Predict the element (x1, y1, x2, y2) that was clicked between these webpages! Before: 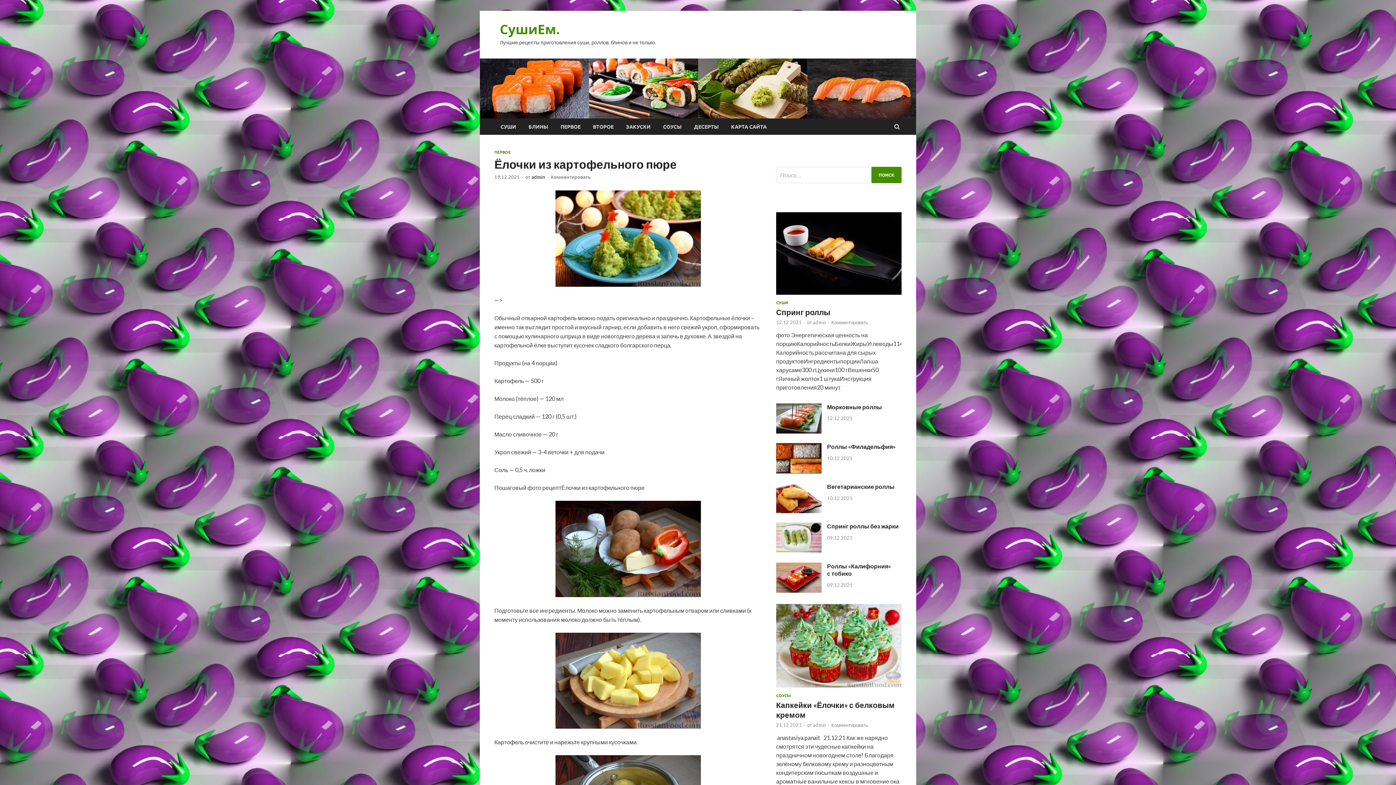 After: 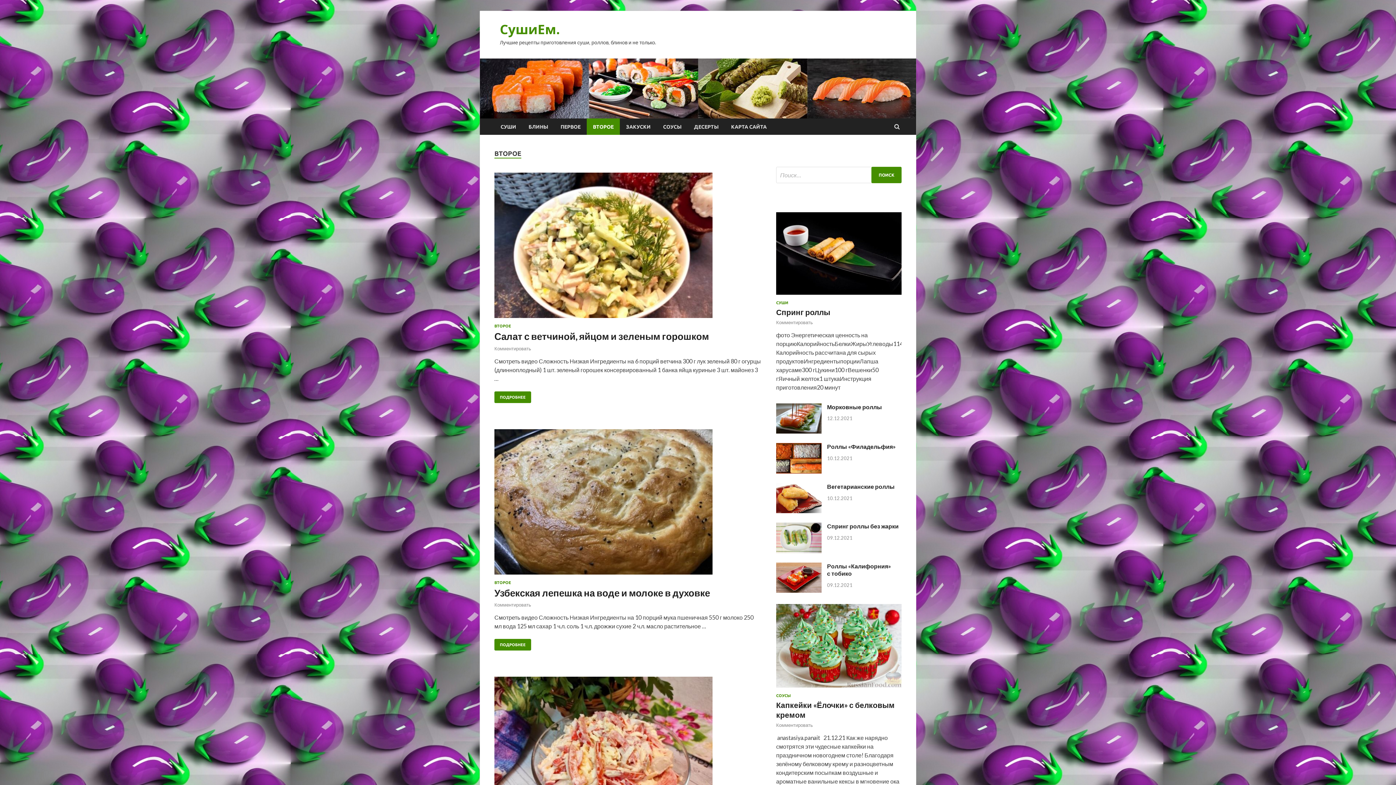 Action: label: ВТОРОЕ bbox: (586, 118, 620, 134)